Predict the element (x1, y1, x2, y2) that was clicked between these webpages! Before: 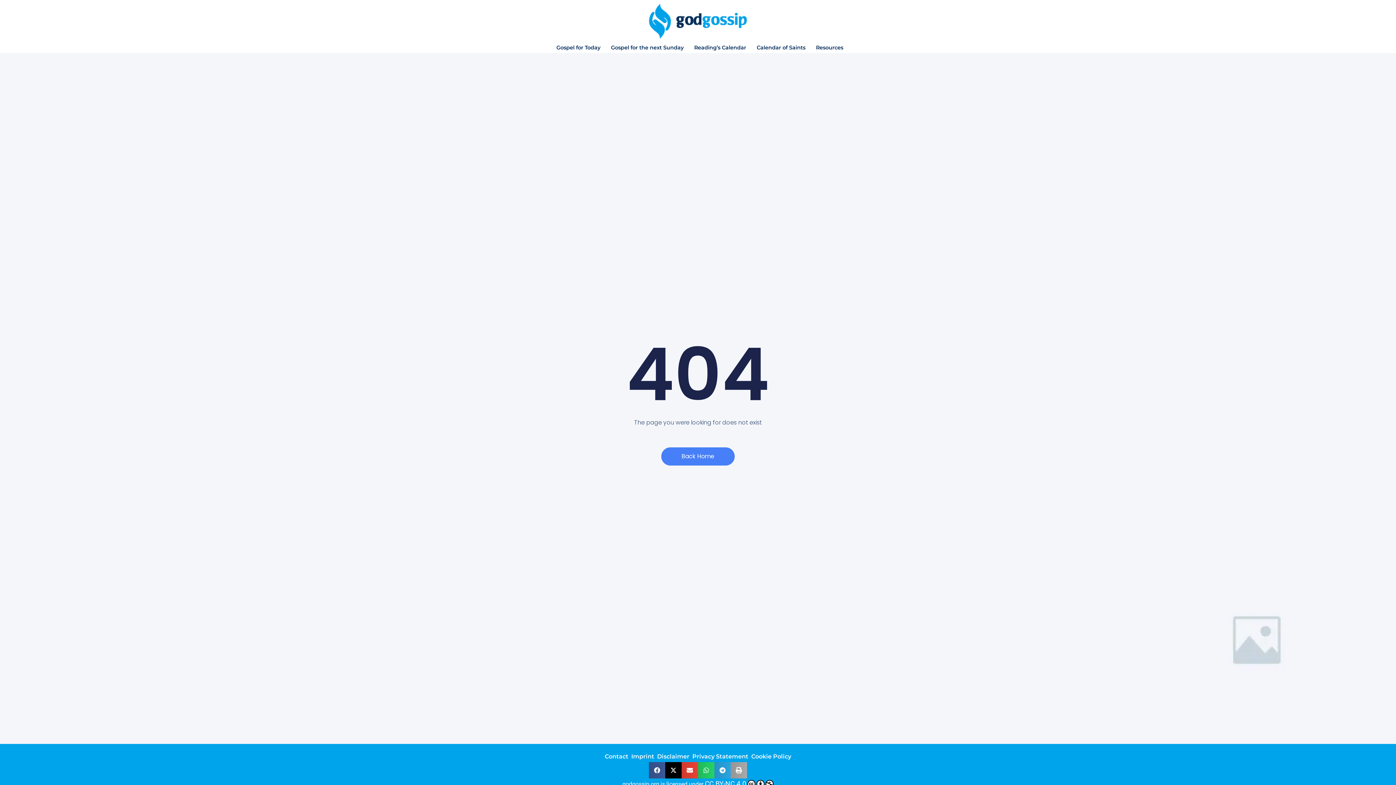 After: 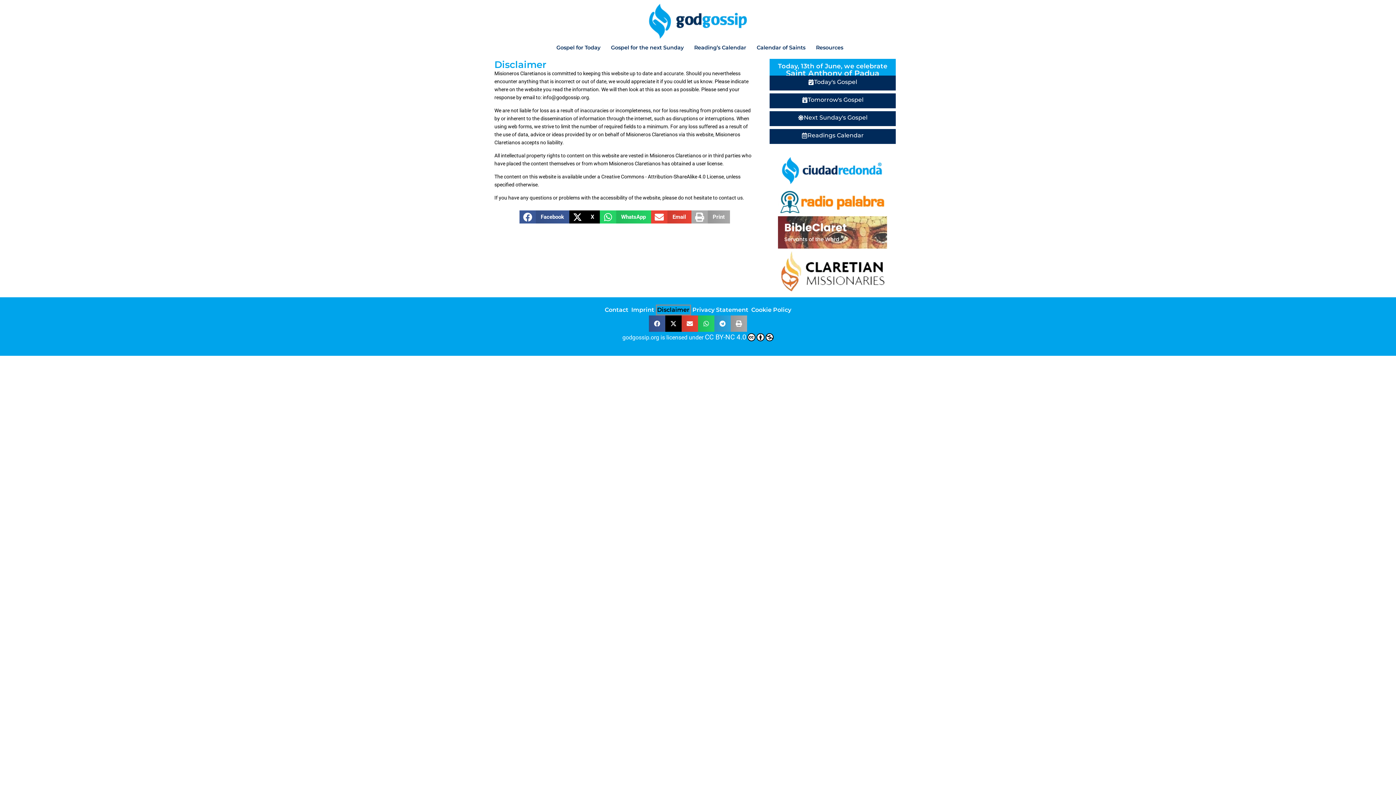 Action: label: Disclaimer bbox: (655, 751, 691, 762)